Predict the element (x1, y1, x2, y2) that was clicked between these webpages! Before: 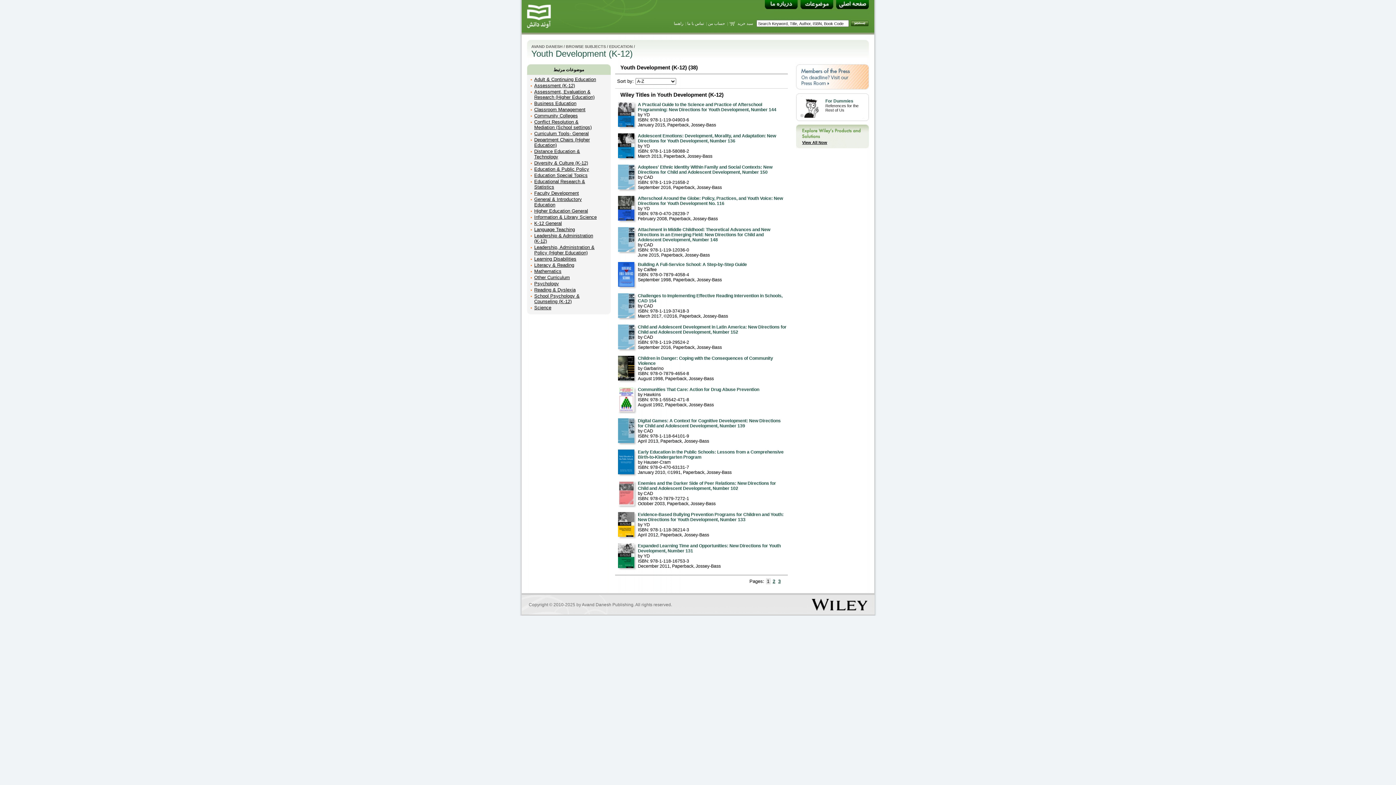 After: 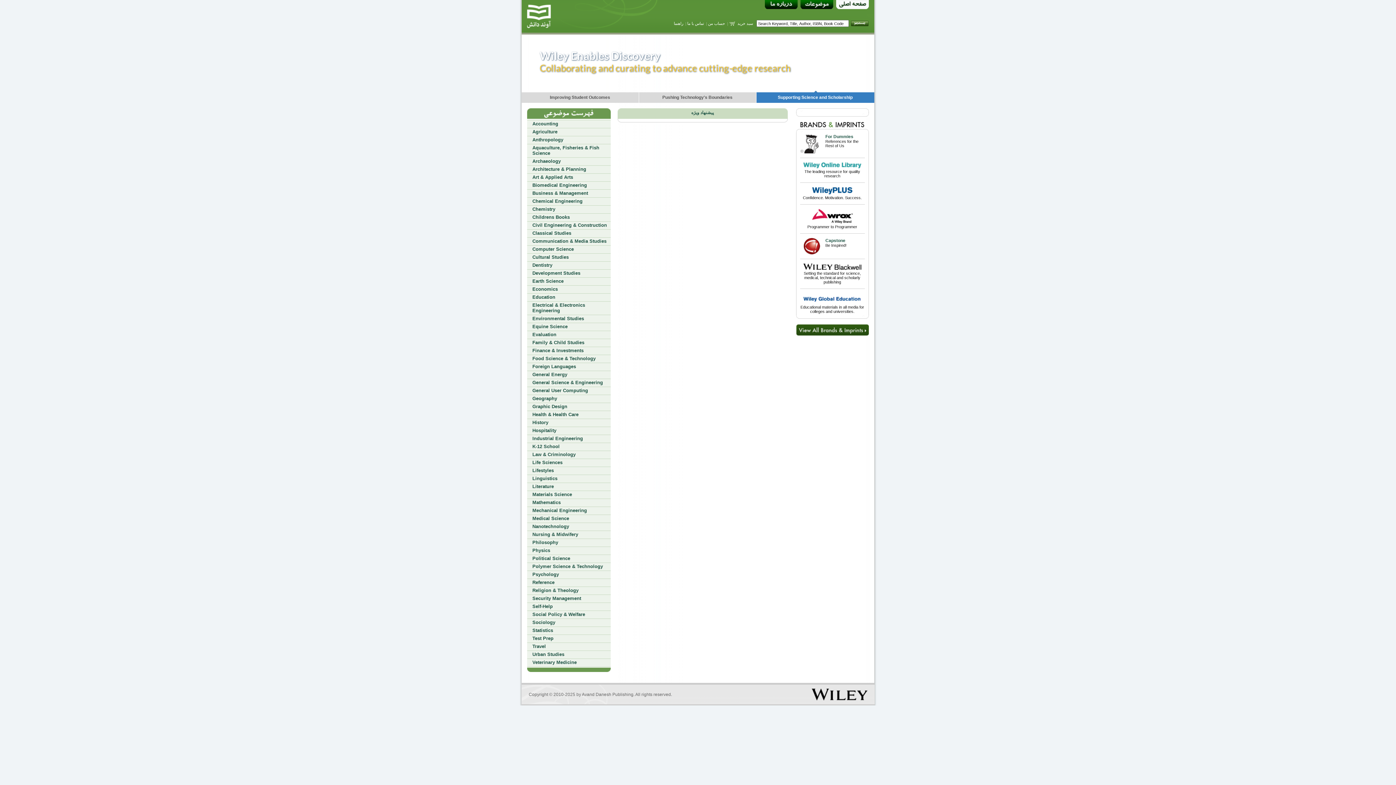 Action: bbox: (531, 44, 562, 48) label: AVAND DANESH